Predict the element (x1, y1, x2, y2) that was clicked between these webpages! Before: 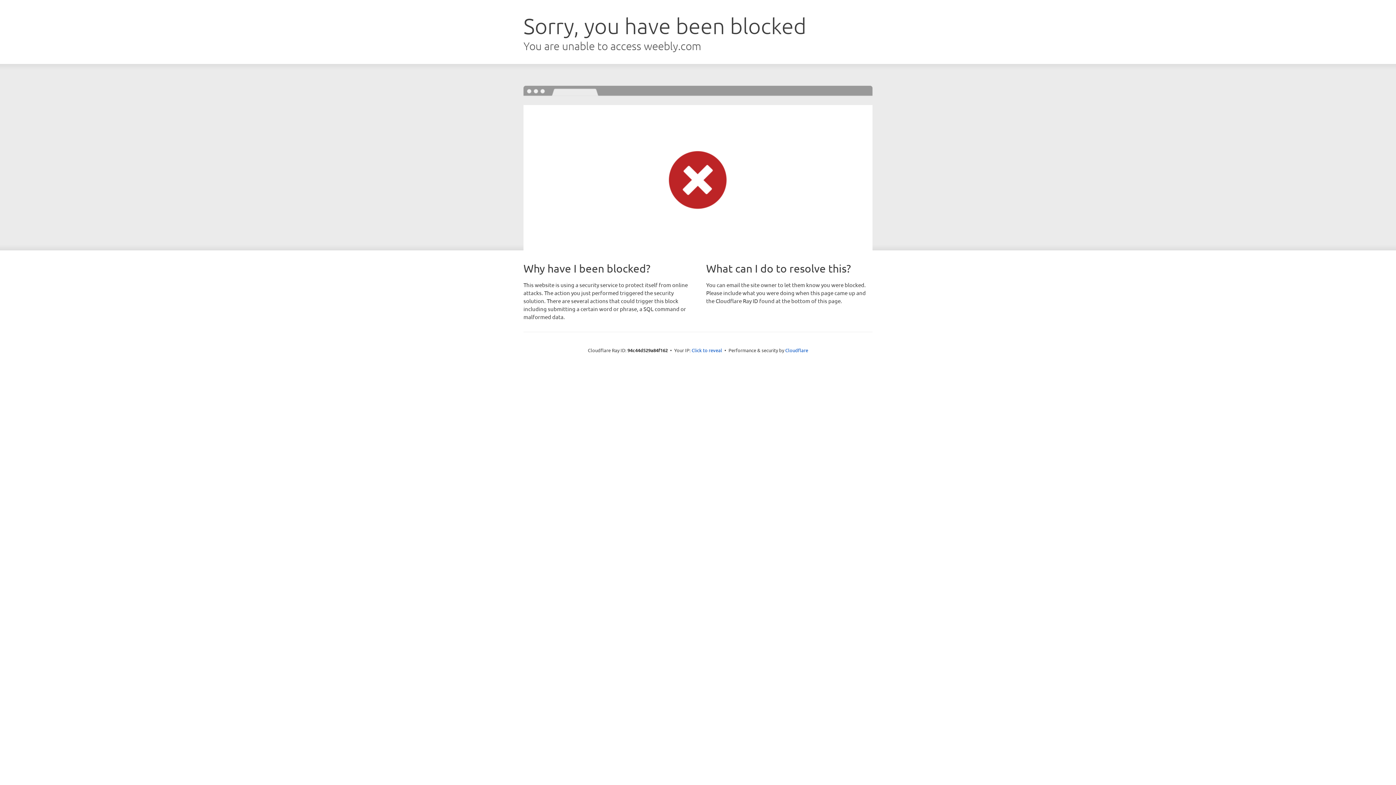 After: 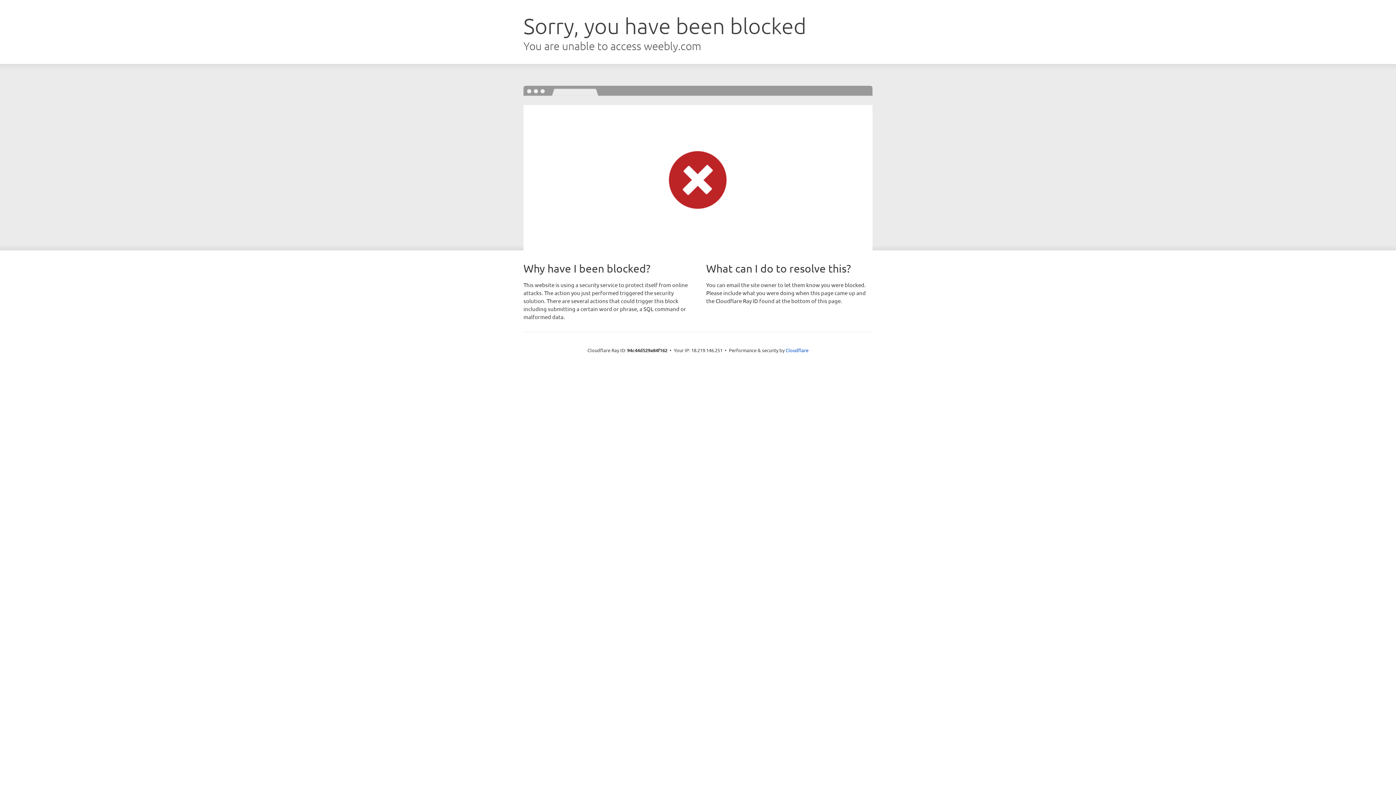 Action: label: Click to reveal bbox: (691, 346, 722, 353)